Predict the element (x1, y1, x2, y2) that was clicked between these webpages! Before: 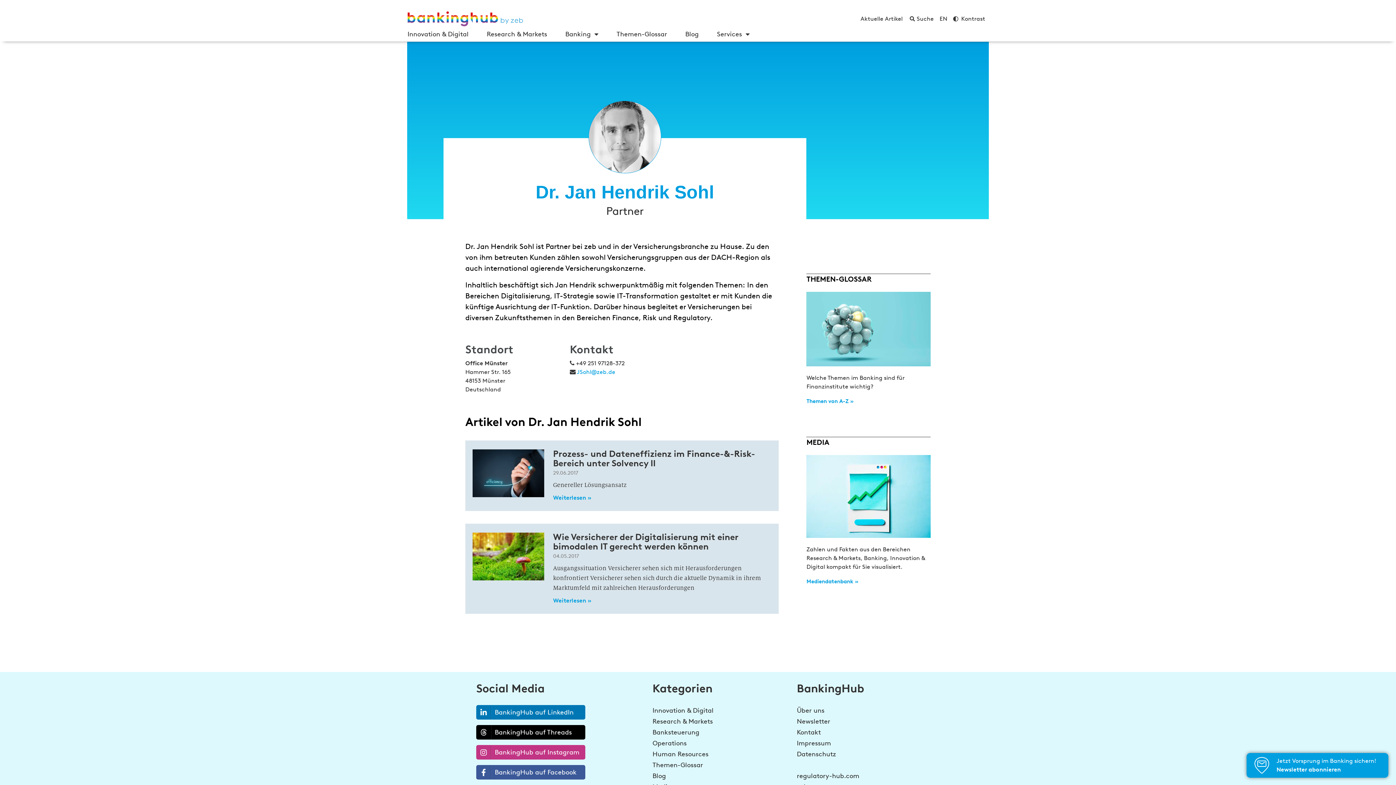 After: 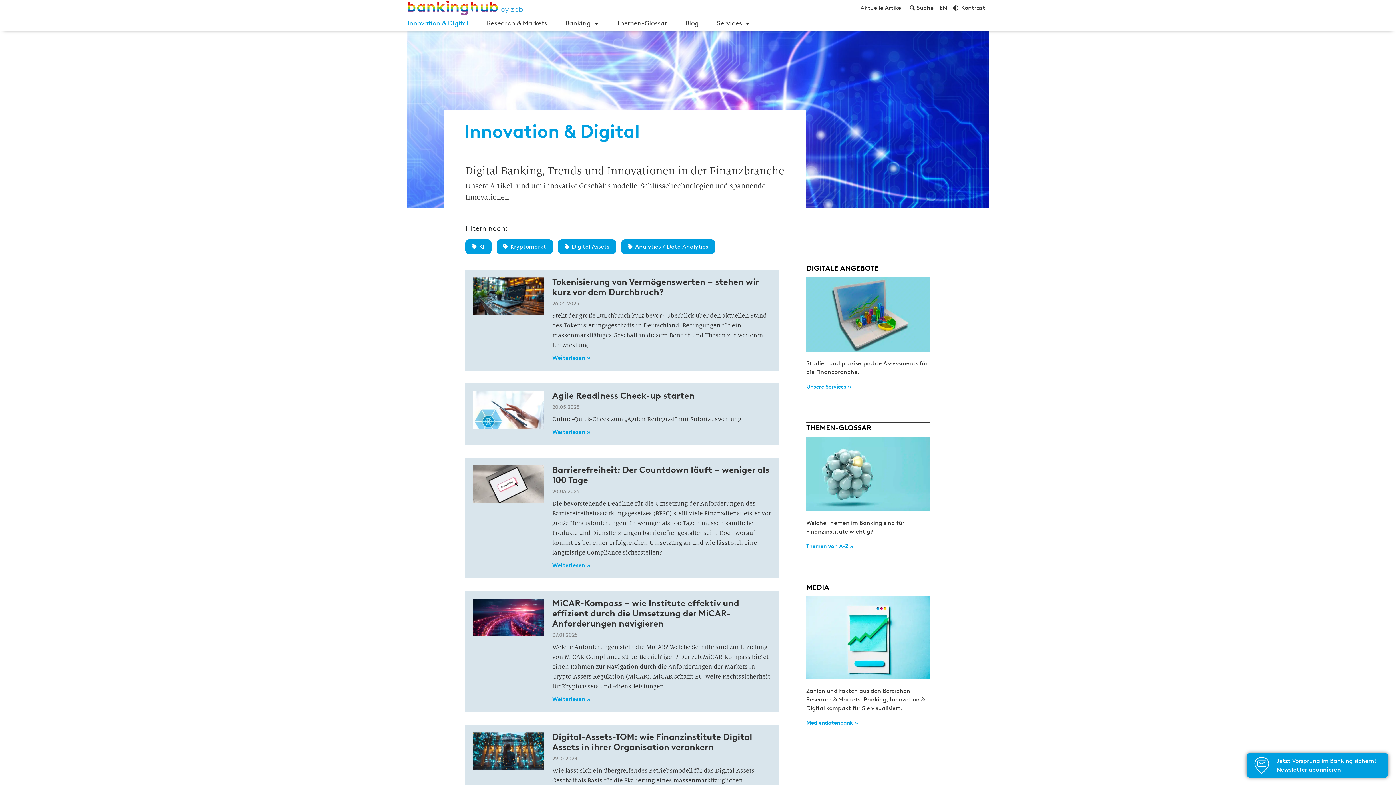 Action: bbox: (652, 705, 775, 716) label: Innovation & Digital